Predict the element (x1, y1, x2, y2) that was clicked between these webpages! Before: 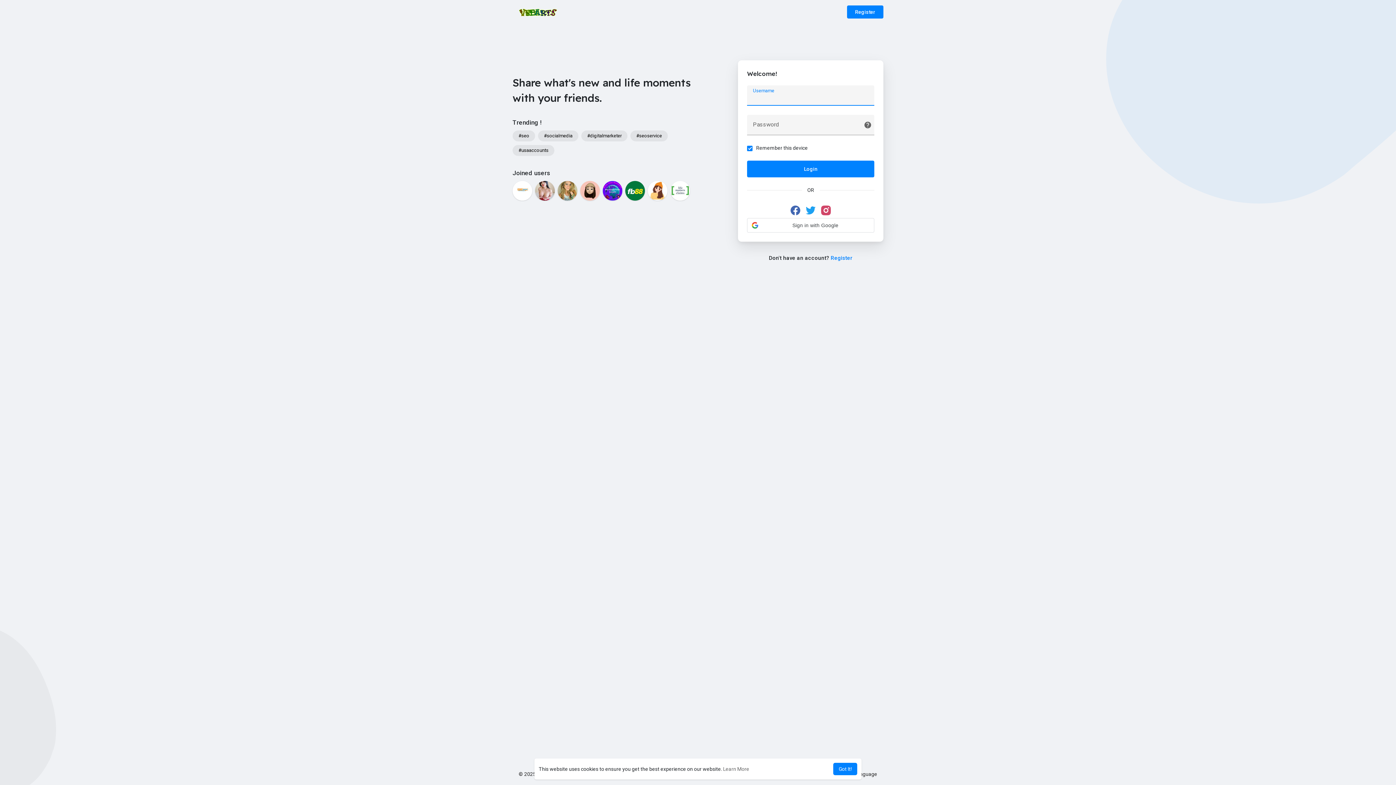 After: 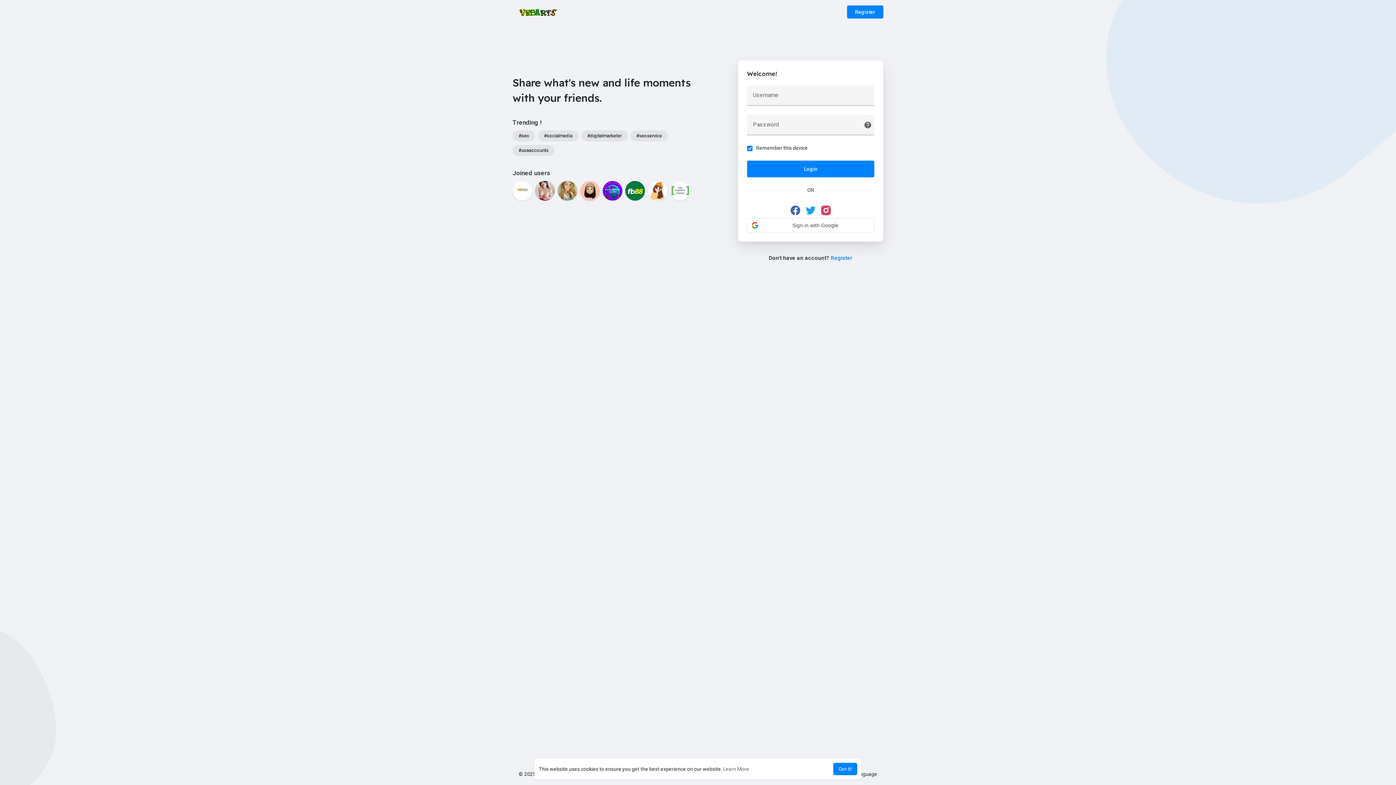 Action: bbox: (581, 130, 627, 141) label: #digitalmarketer